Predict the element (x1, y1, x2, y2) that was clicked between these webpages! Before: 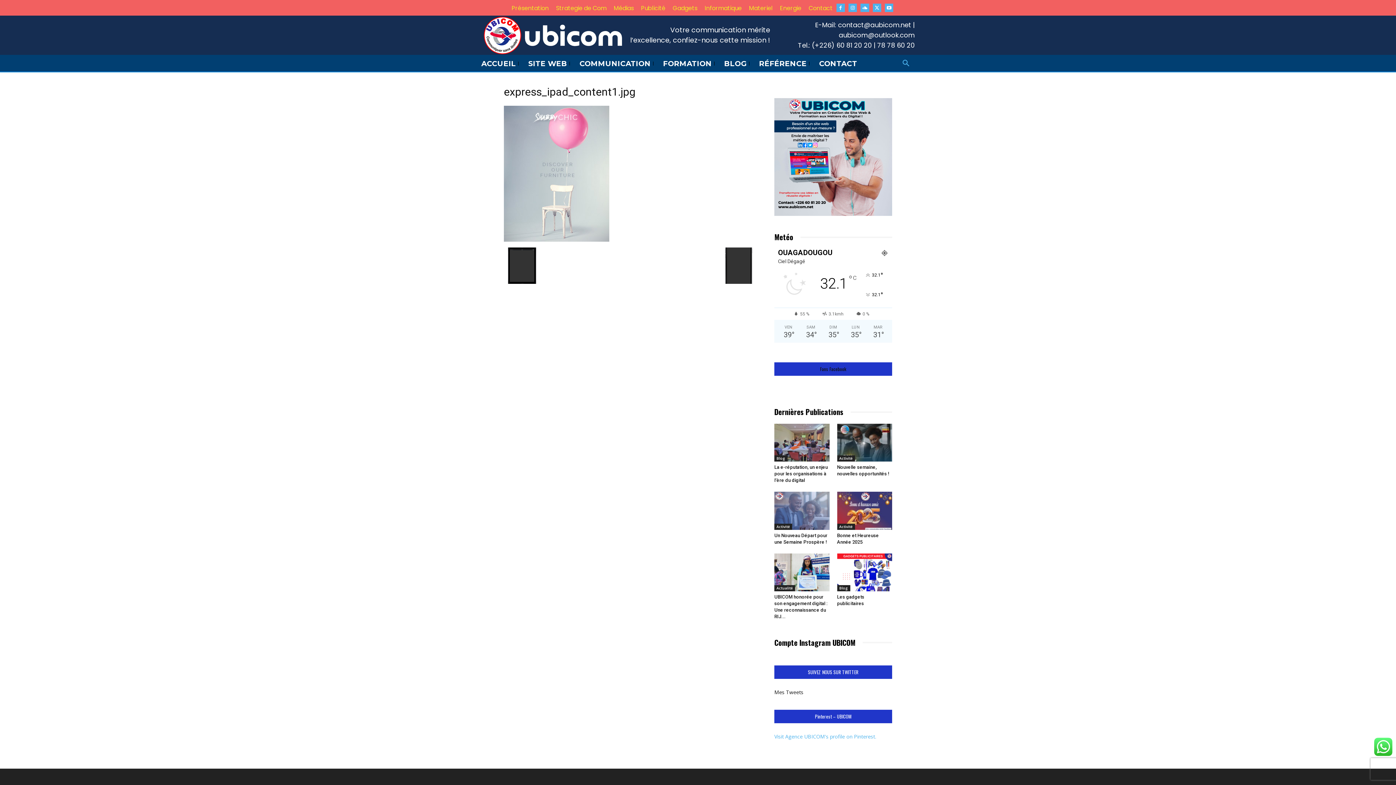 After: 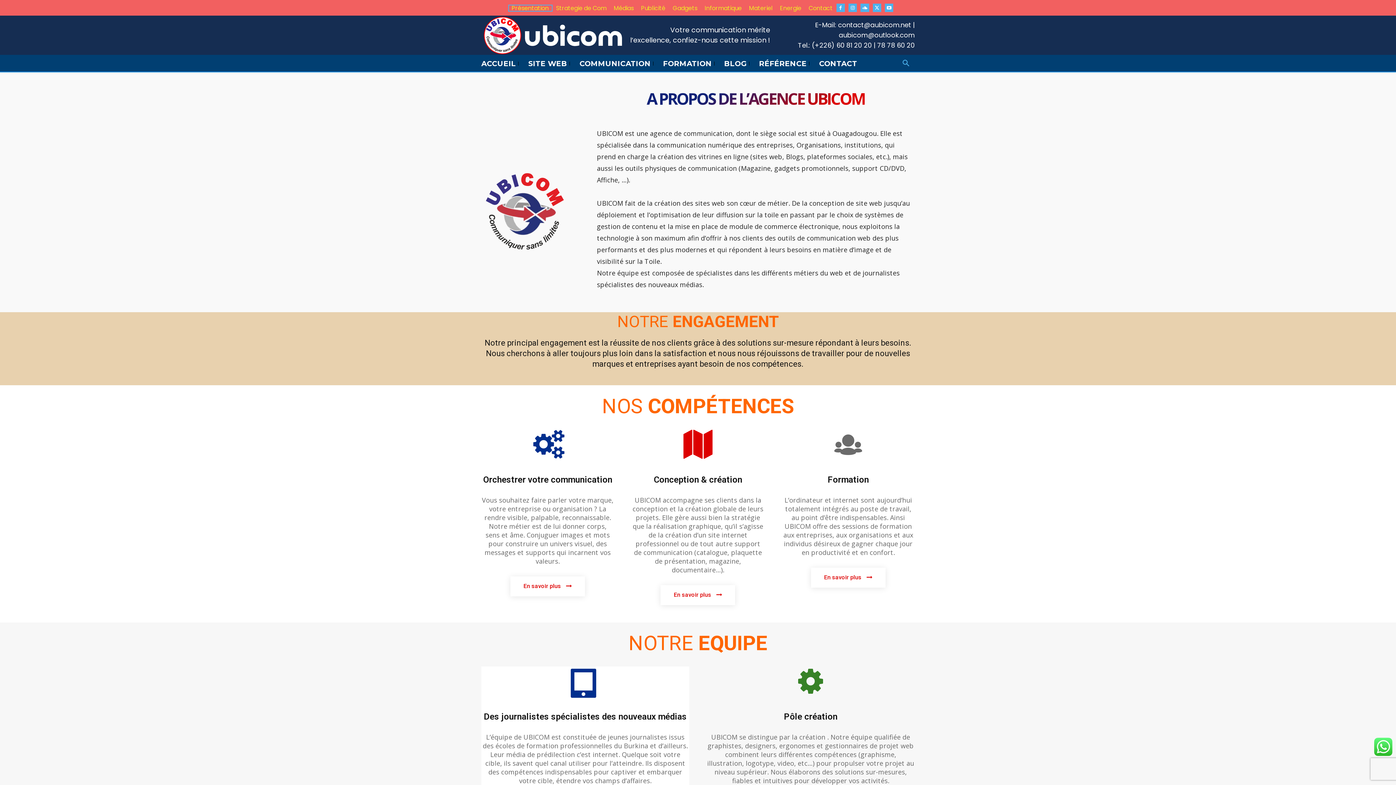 Action: label: Présentation bbox: (508, 4, 552, 11)